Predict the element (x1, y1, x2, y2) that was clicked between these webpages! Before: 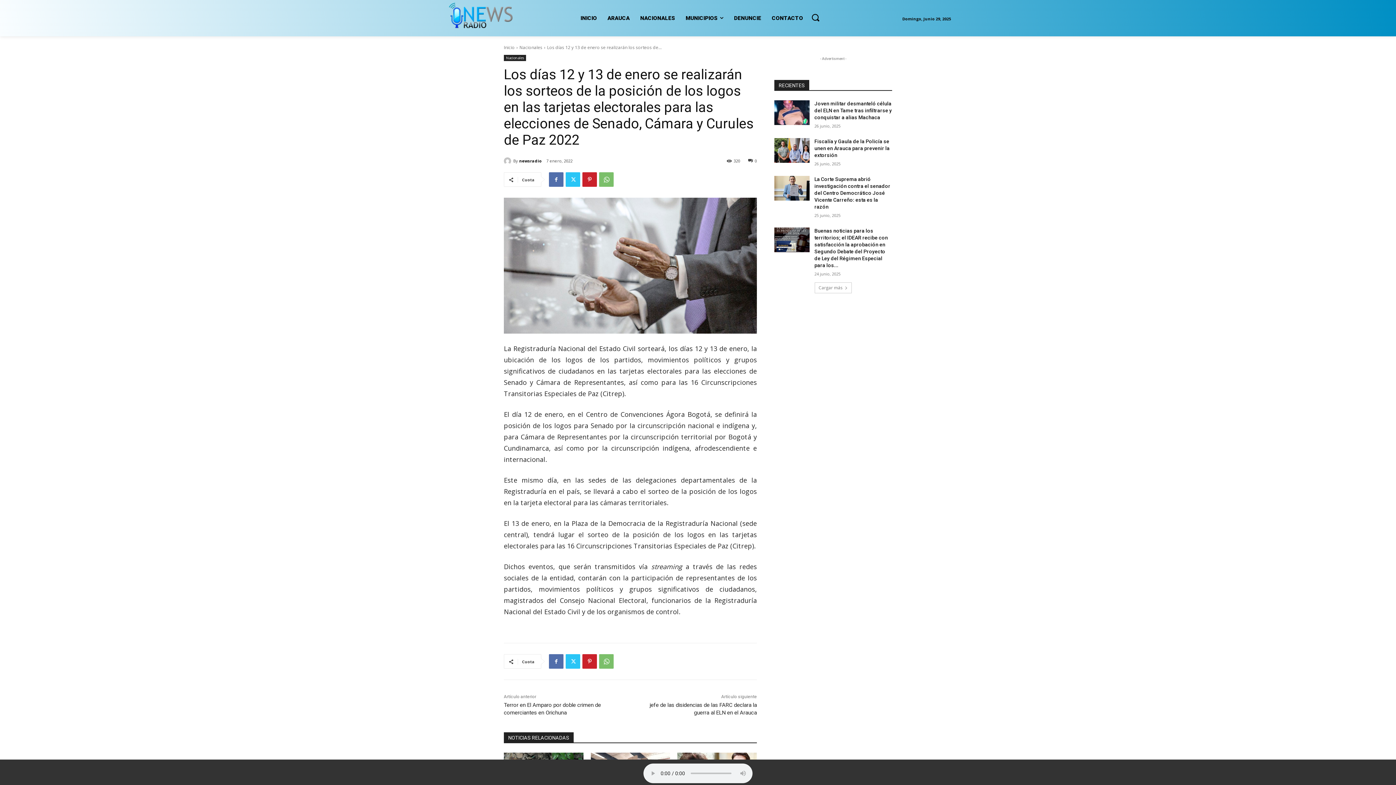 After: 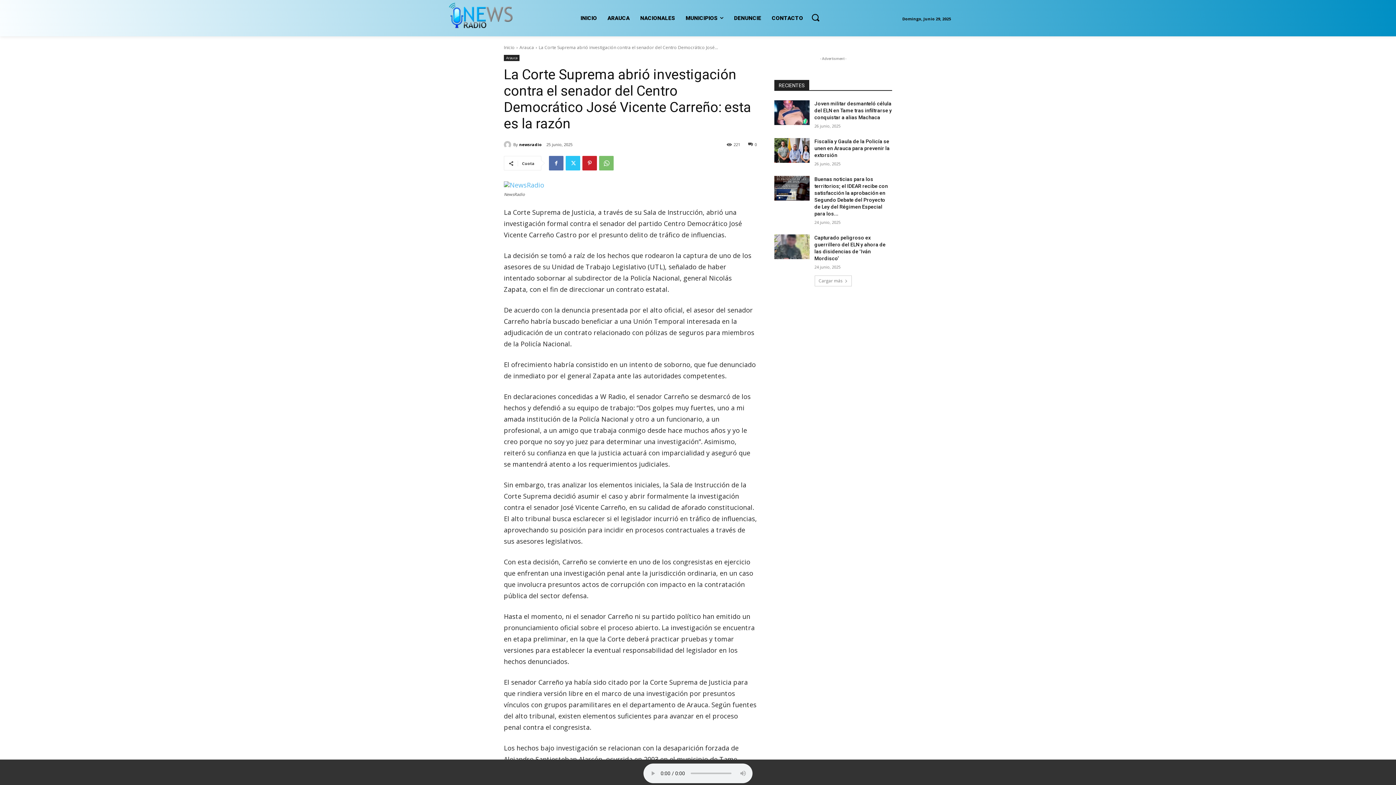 Action: bbox: (774, 176, 809, 200)